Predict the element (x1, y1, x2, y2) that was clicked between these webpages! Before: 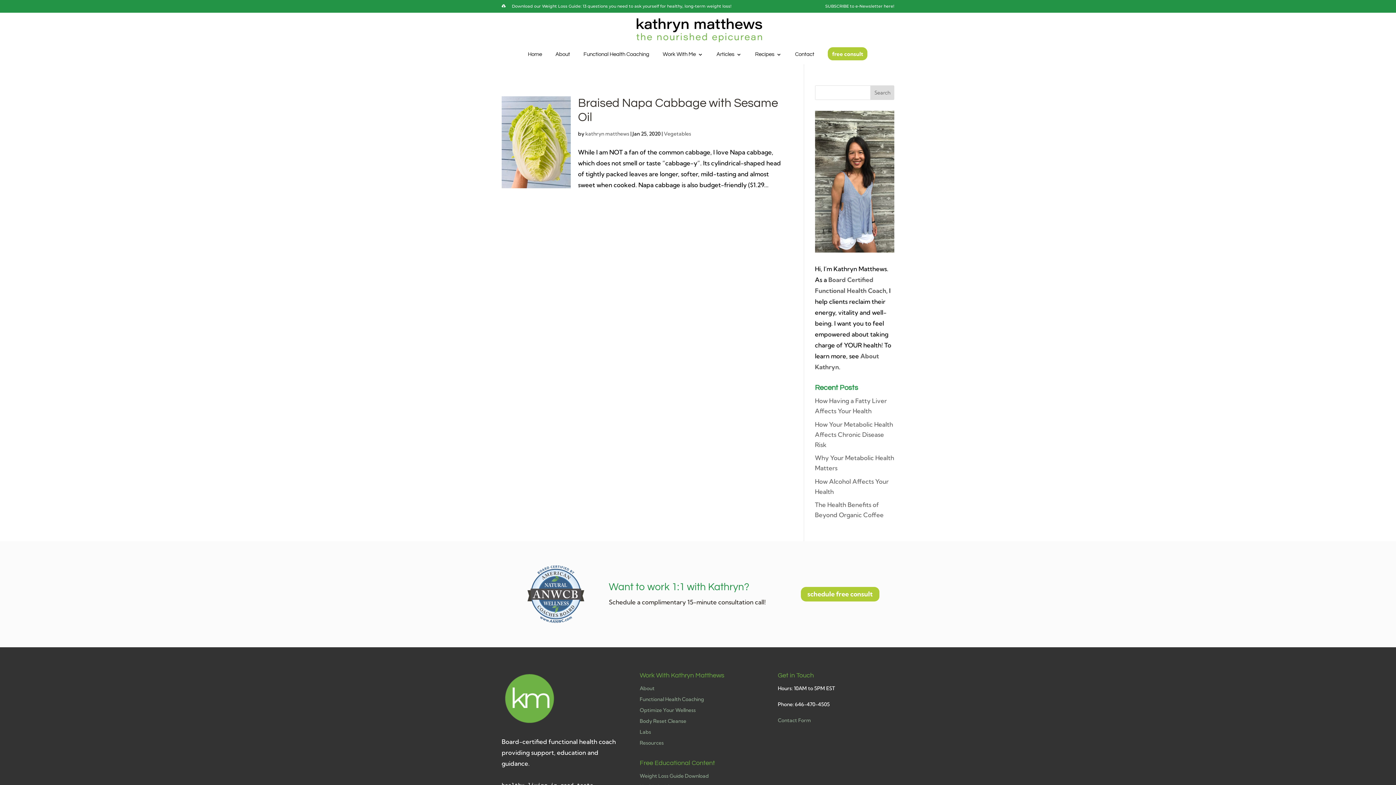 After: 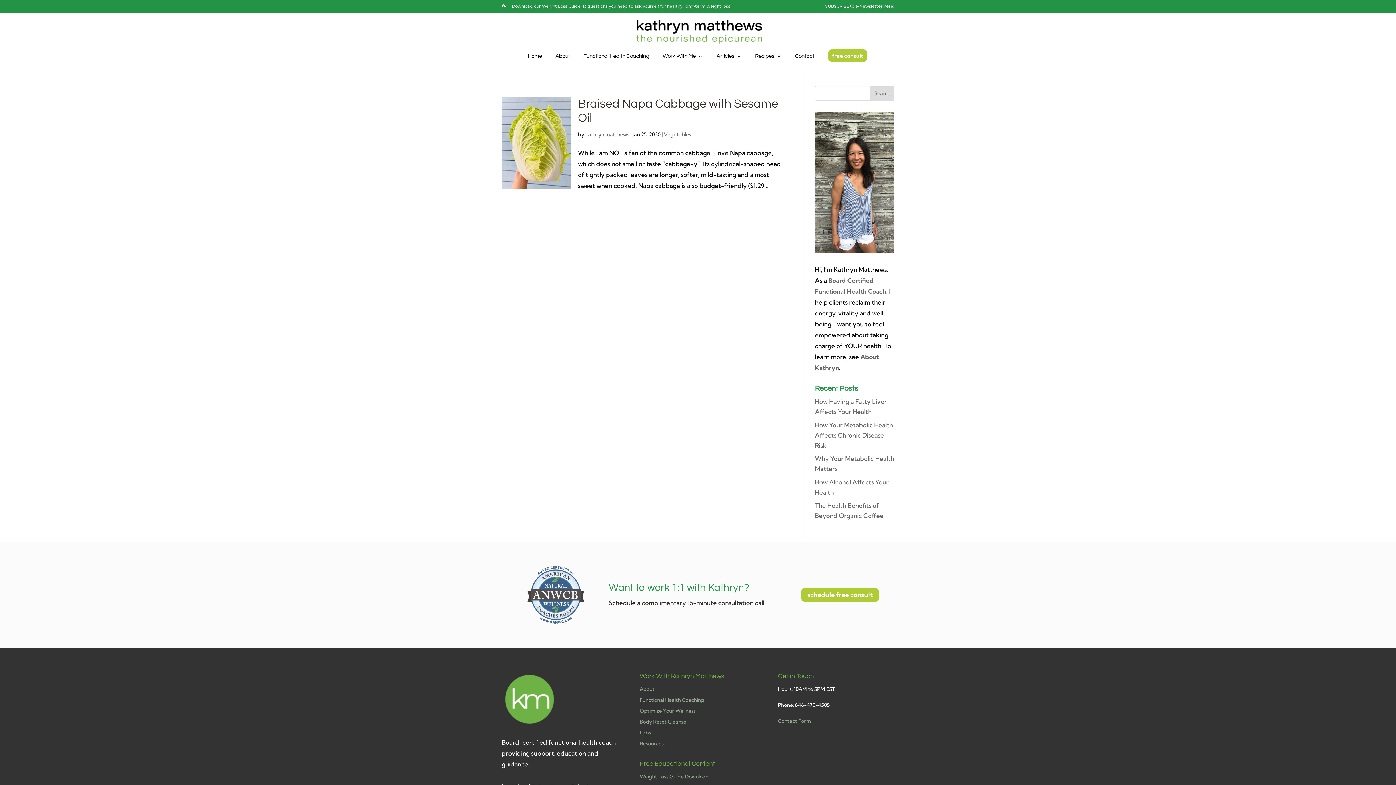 Action: bbox: (639, 718, 686, 724) label: Body Reset Cleanse